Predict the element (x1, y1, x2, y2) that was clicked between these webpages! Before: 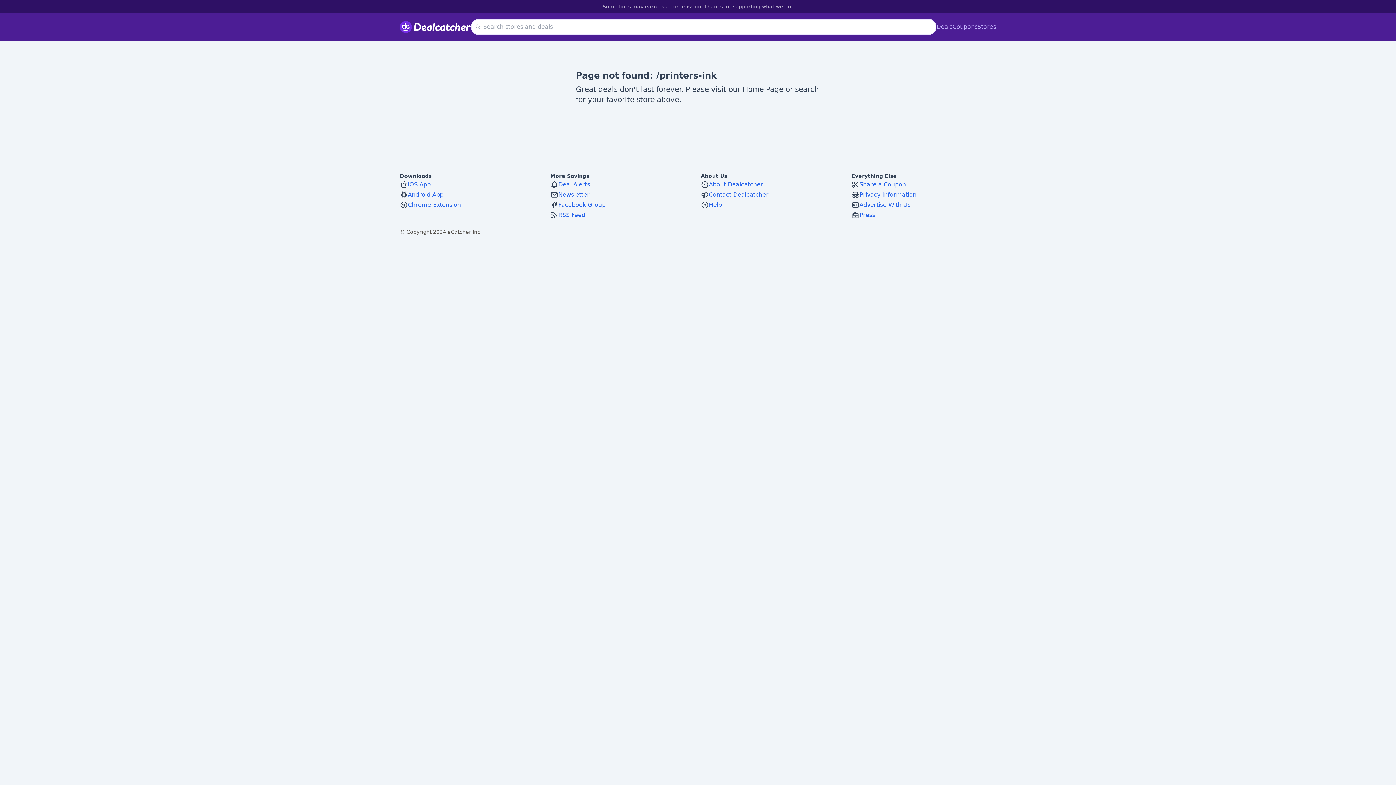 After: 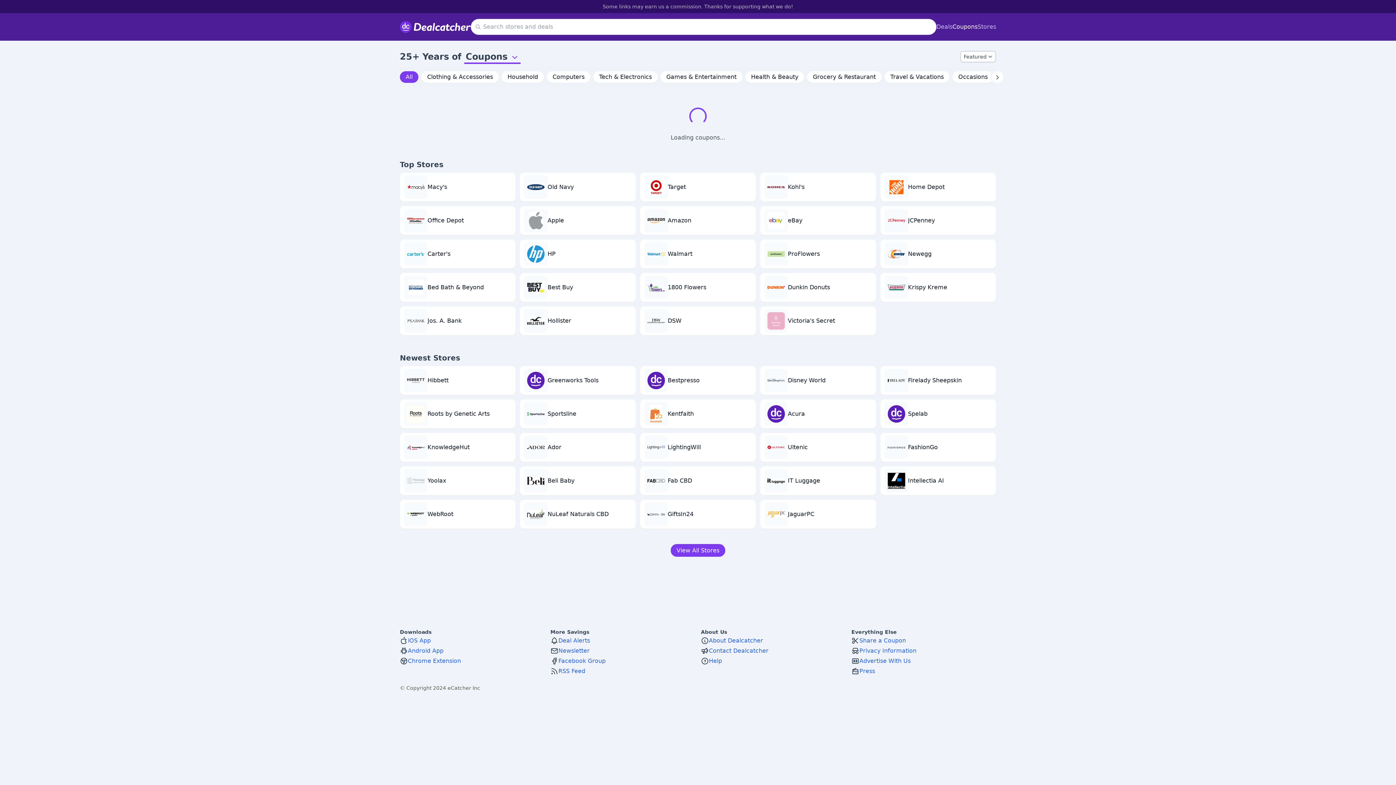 Action: bbox: (952, 22, 977, 31) label: Coupons